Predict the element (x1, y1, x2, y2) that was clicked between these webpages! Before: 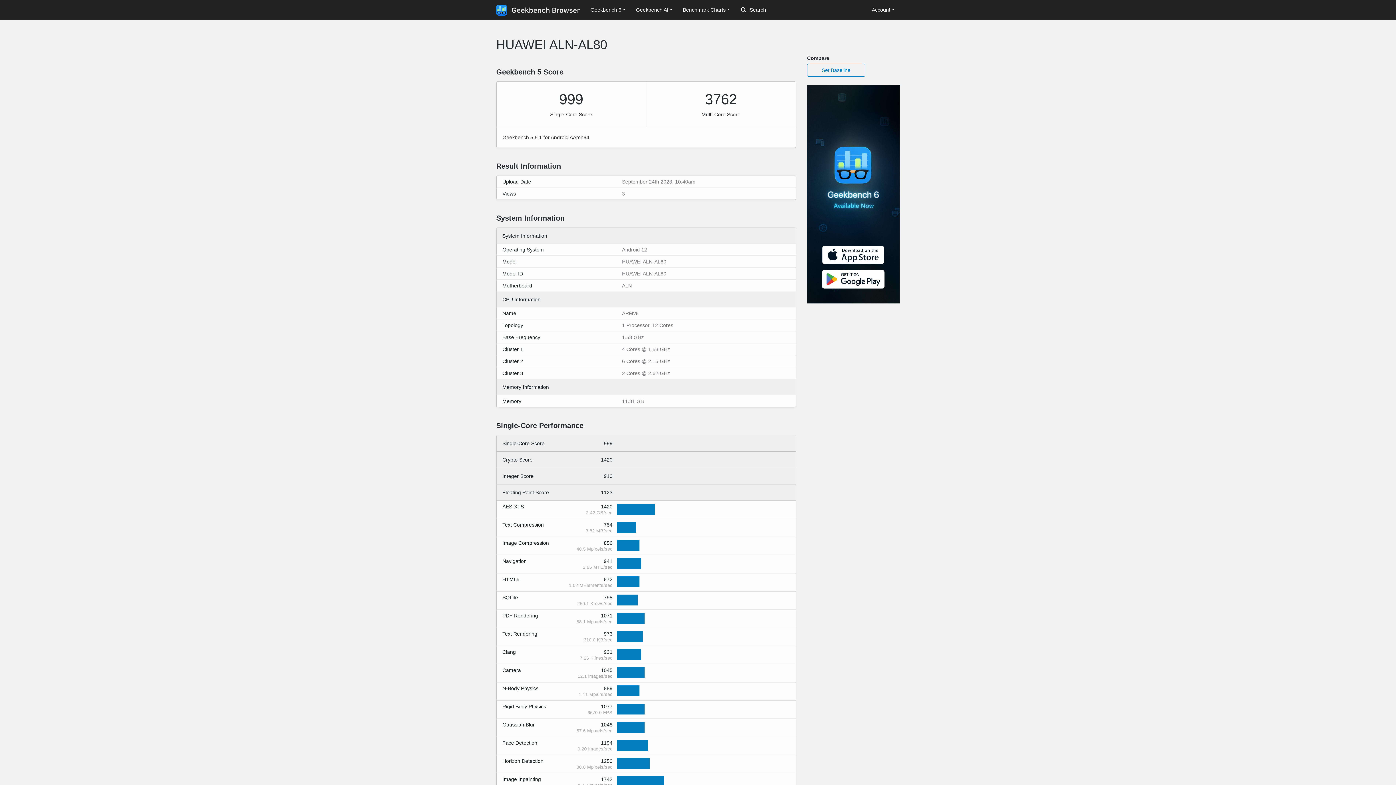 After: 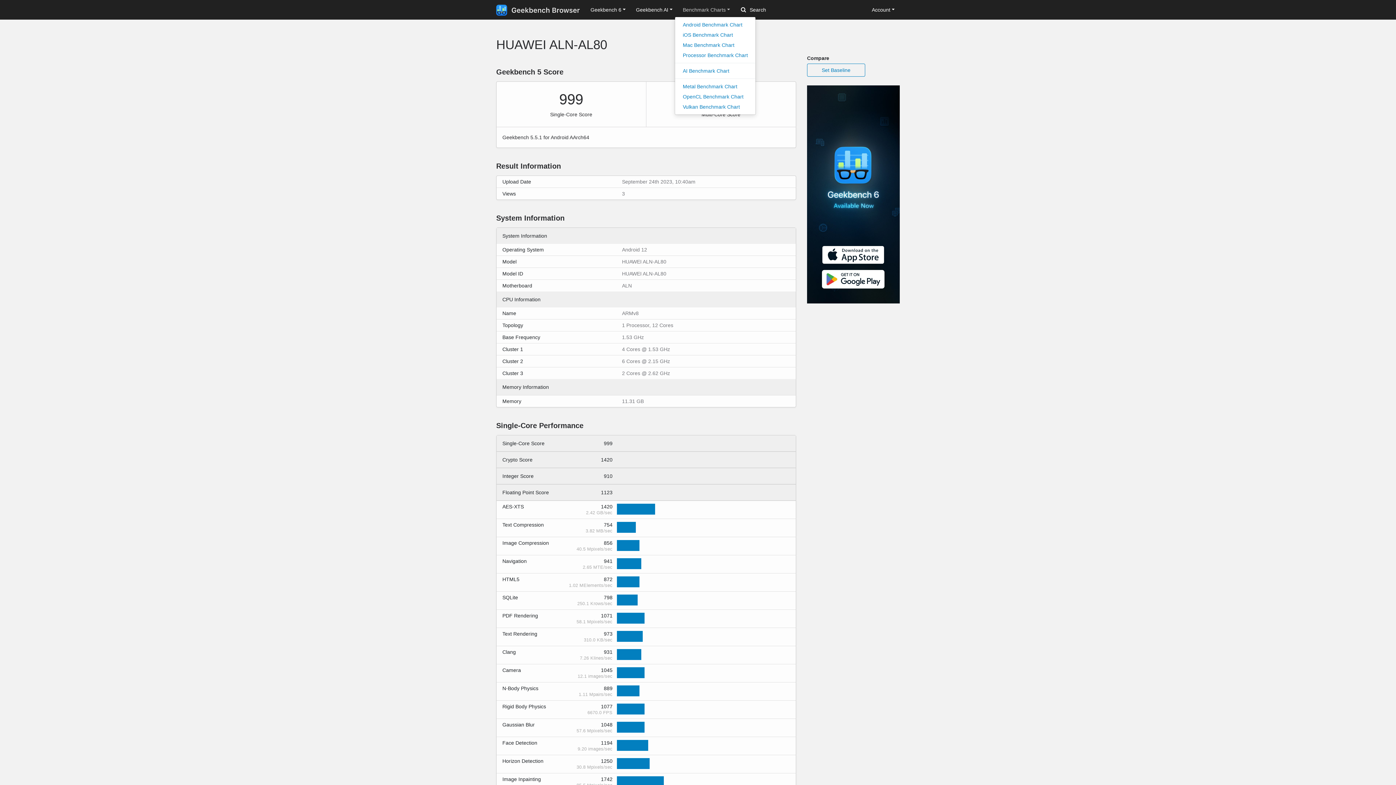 Action: label: Benchmark Charts bbox: (677, 3, 735, 16)